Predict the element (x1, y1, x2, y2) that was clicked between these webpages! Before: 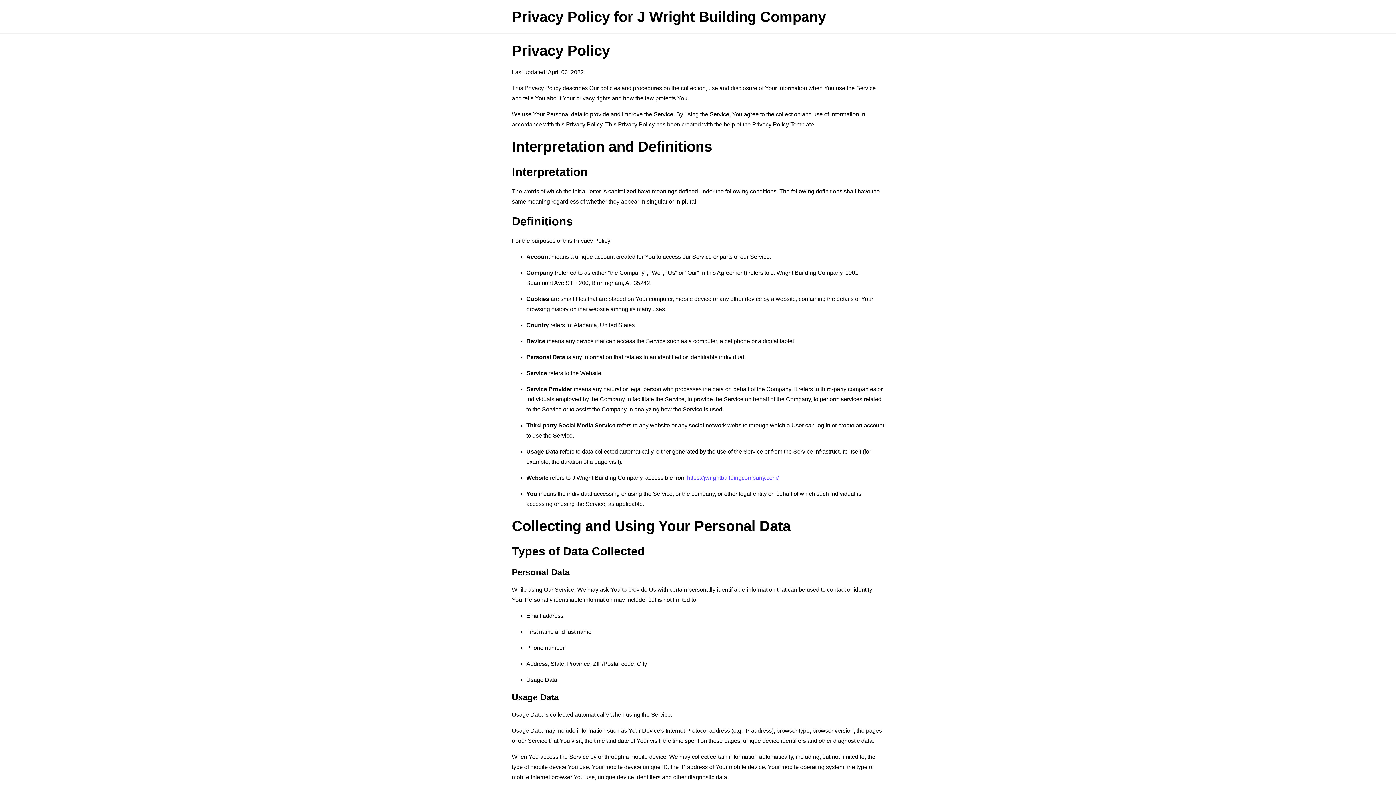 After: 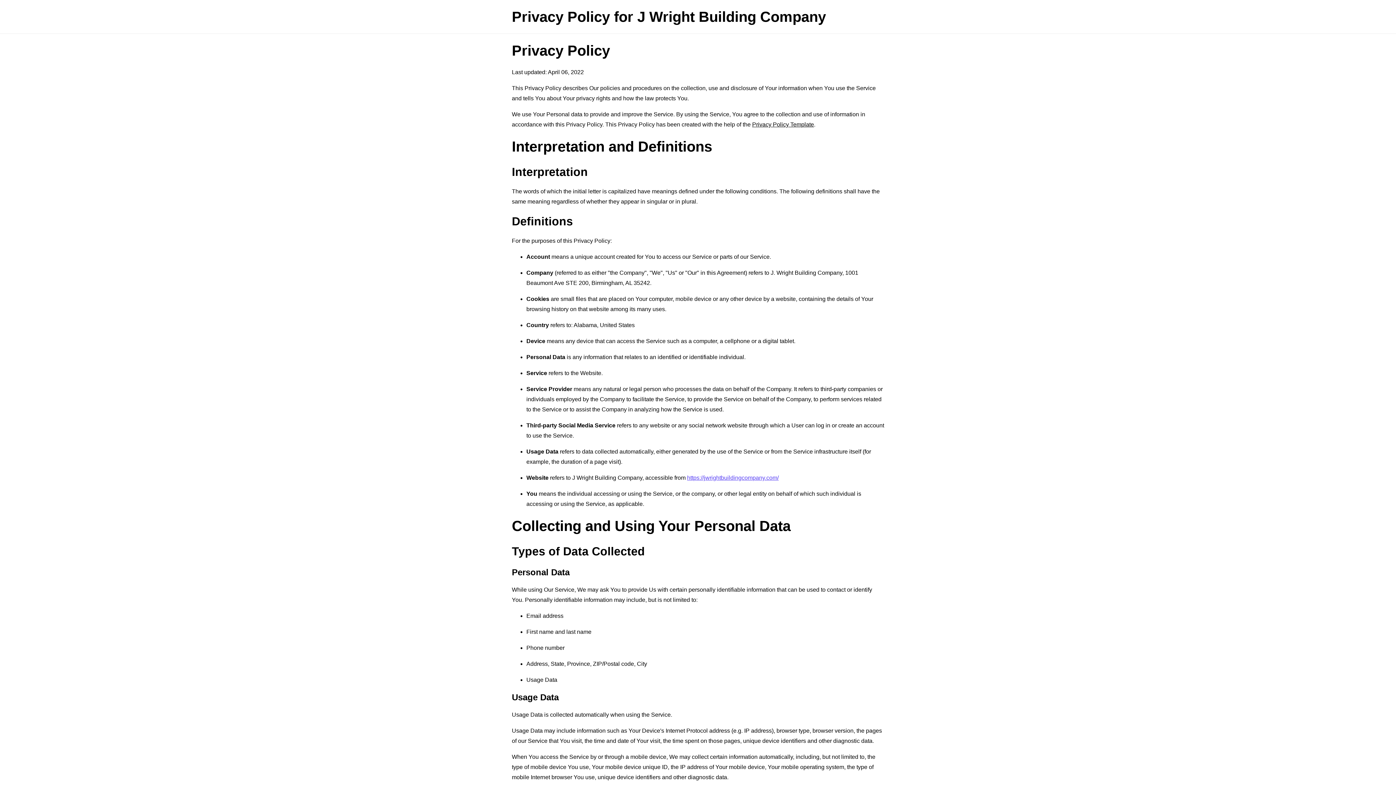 Action: bbox: (752, 121, 814, 127) label: Privacy Policy Template